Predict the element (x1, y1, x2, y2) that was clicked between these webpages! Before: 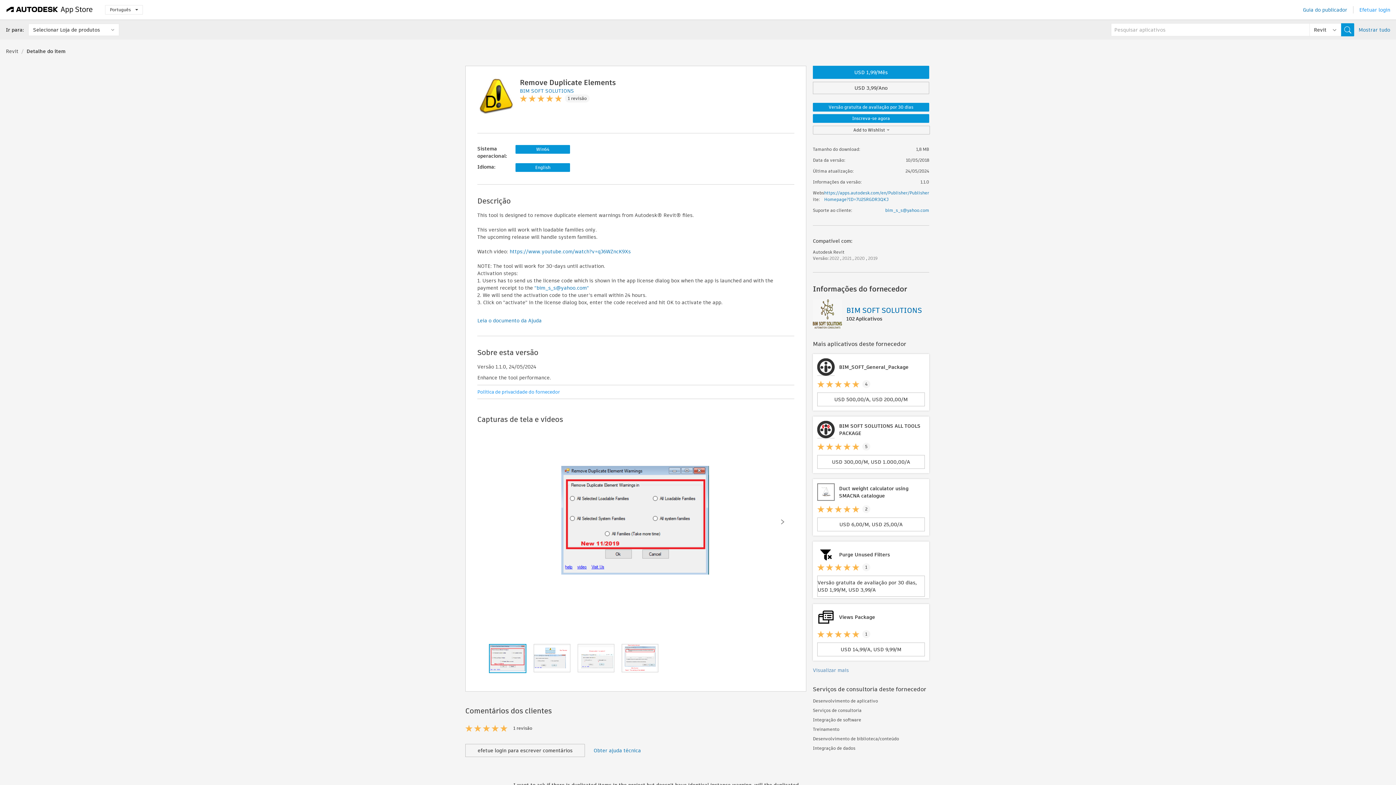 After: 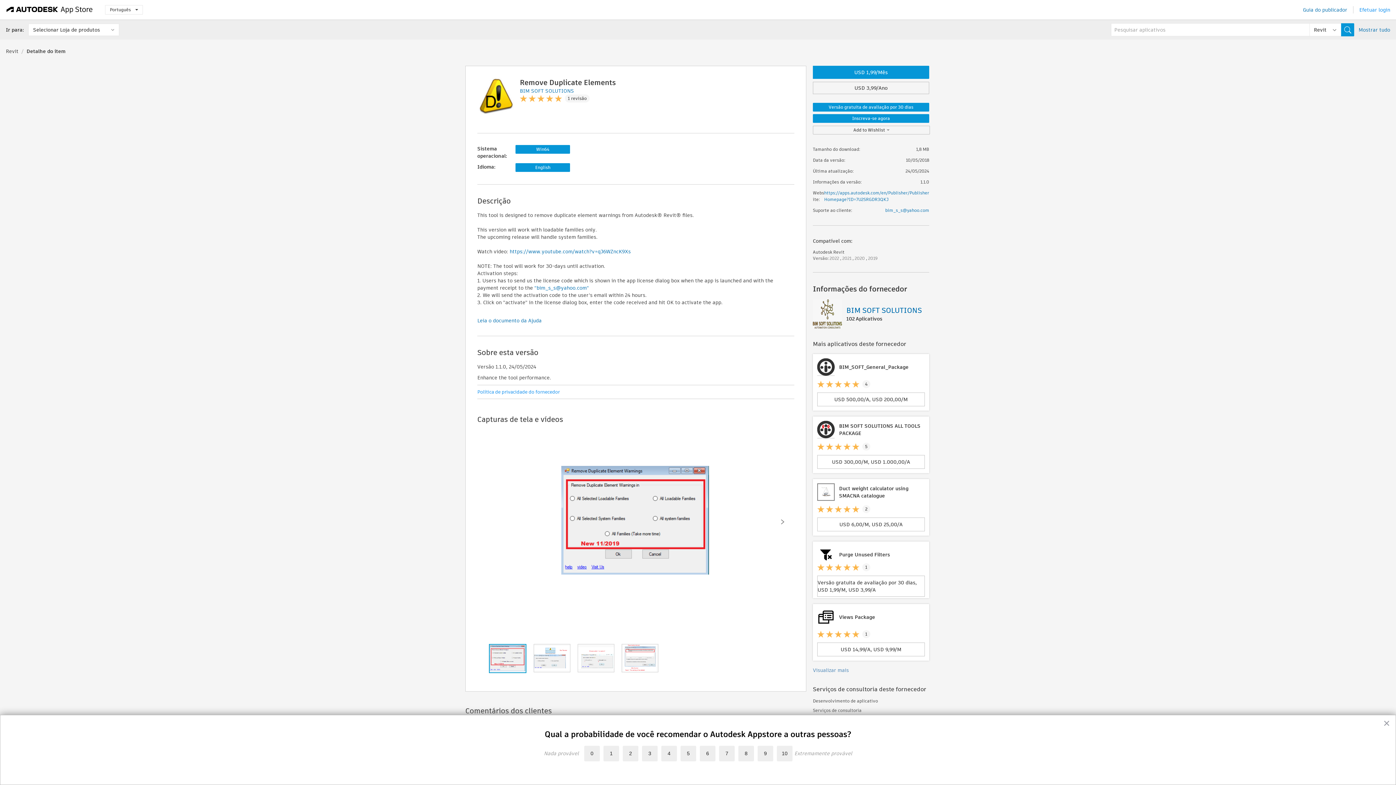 Action: label: bim_s_s@yahoo.com bbox: (885, 207, 929, 213)